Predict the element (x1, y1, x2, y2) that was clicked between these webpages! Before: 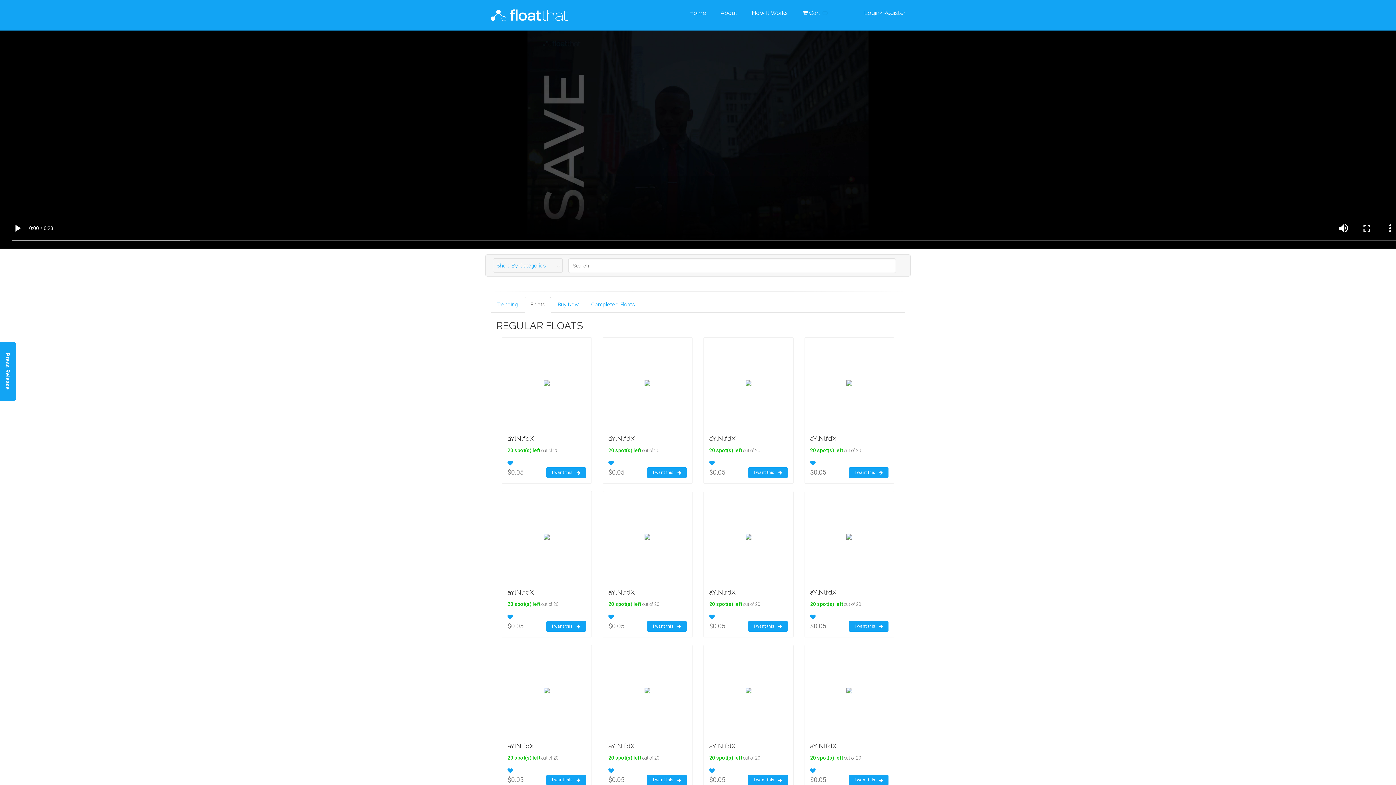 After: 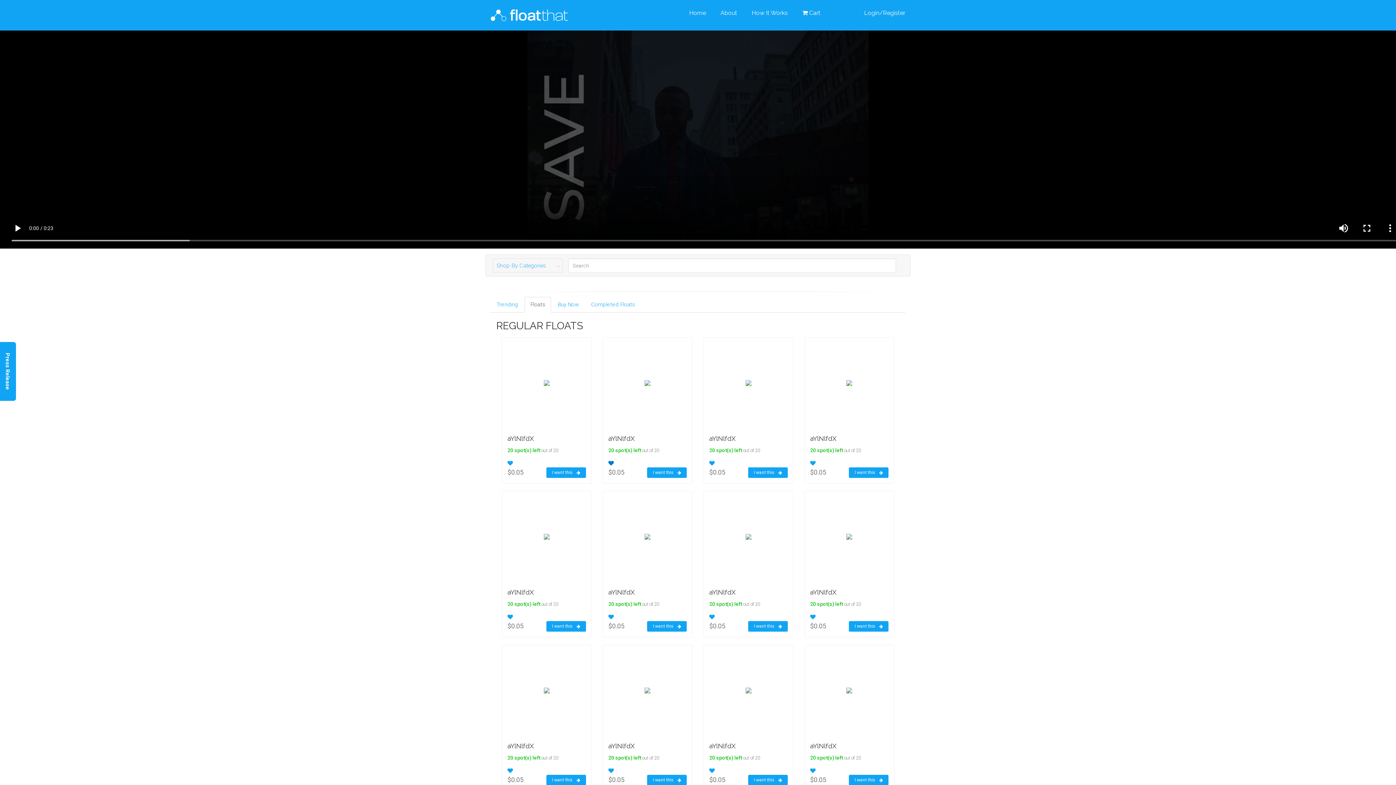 Action: bbox: (608, 459, 686, 467)